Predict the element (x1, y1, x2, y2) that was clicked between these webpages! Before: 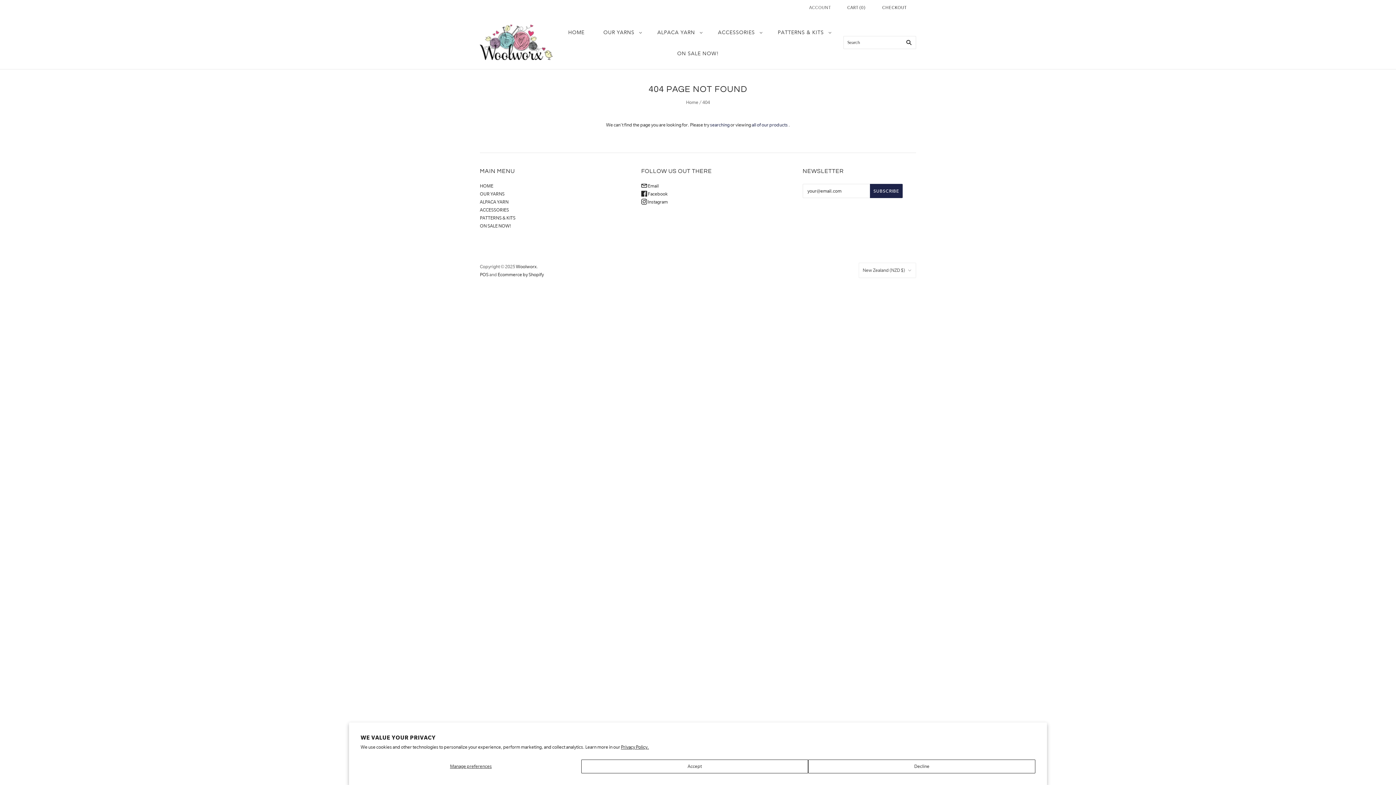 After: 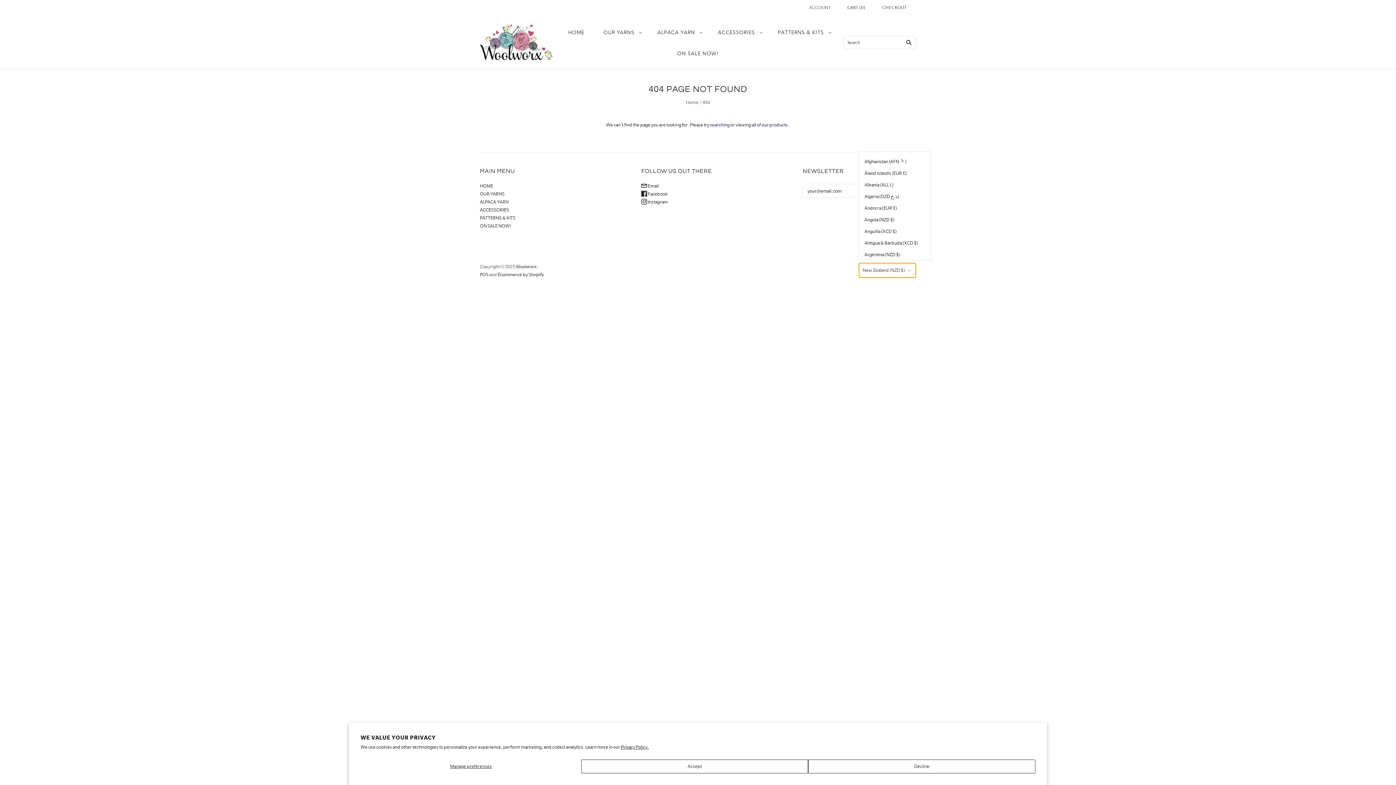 Action: bbox: (858, 262, 916, 278) label: New Zealand (NZD $)